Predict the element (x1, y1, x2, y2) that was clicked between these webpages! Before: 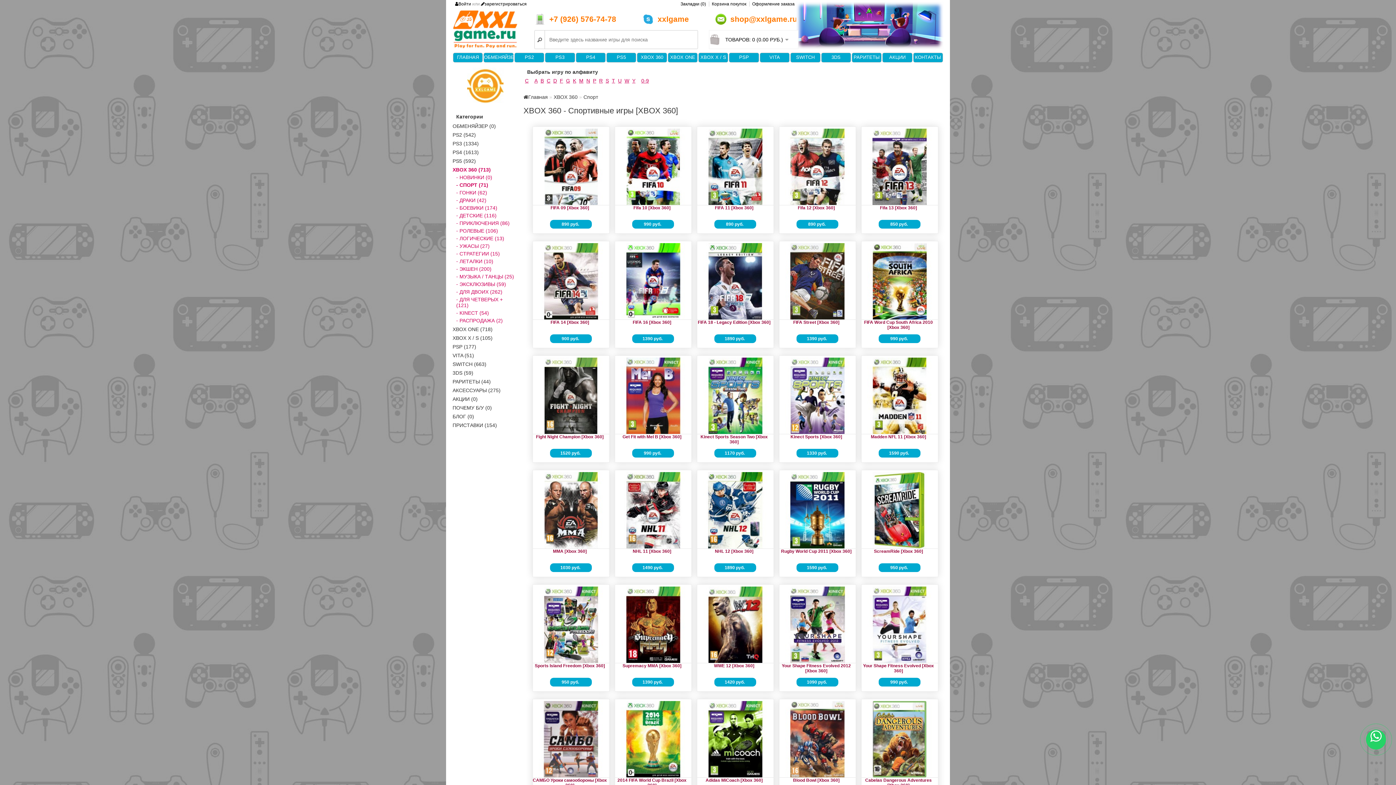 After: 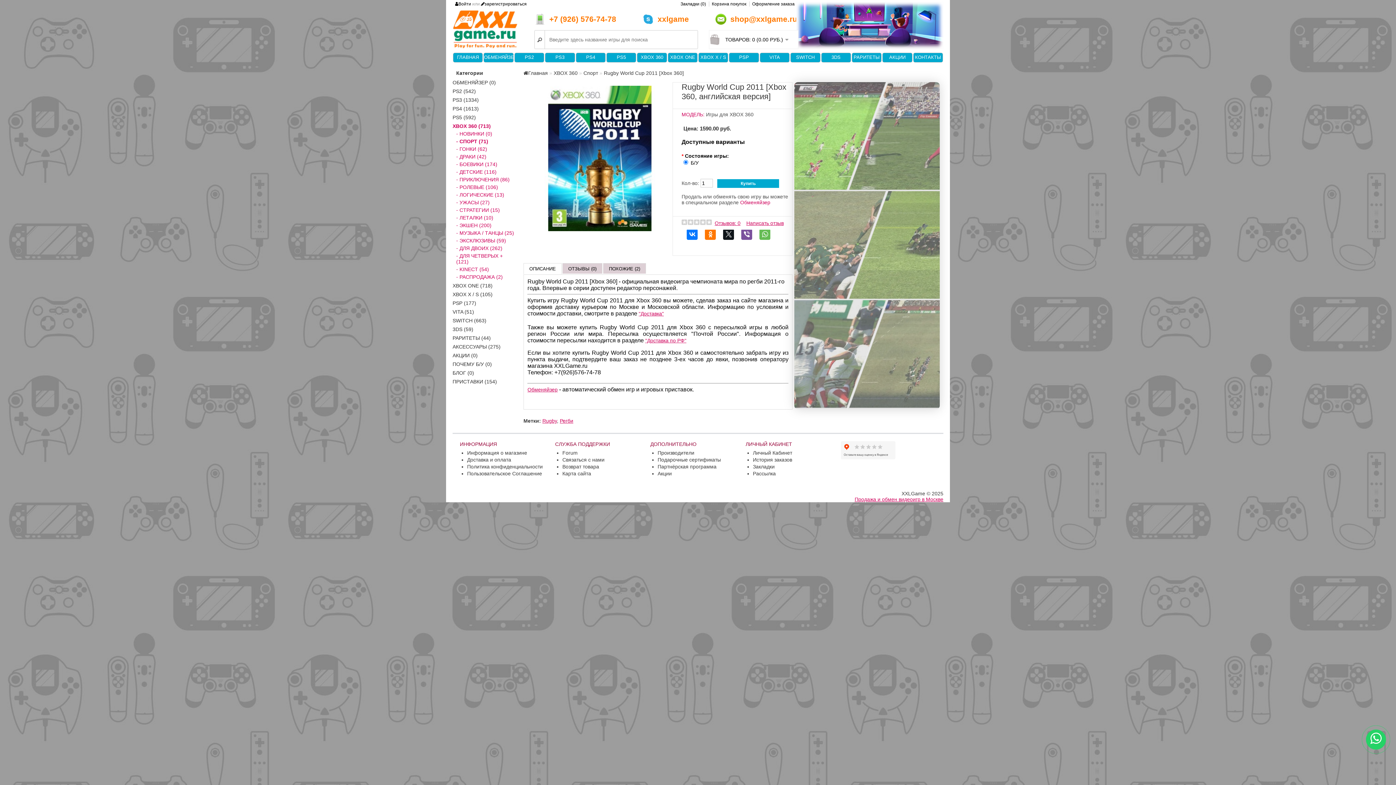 Action: label: Rugby World Cup 2011 [Xbox 360] bbox: (779, 549, 853, 554)